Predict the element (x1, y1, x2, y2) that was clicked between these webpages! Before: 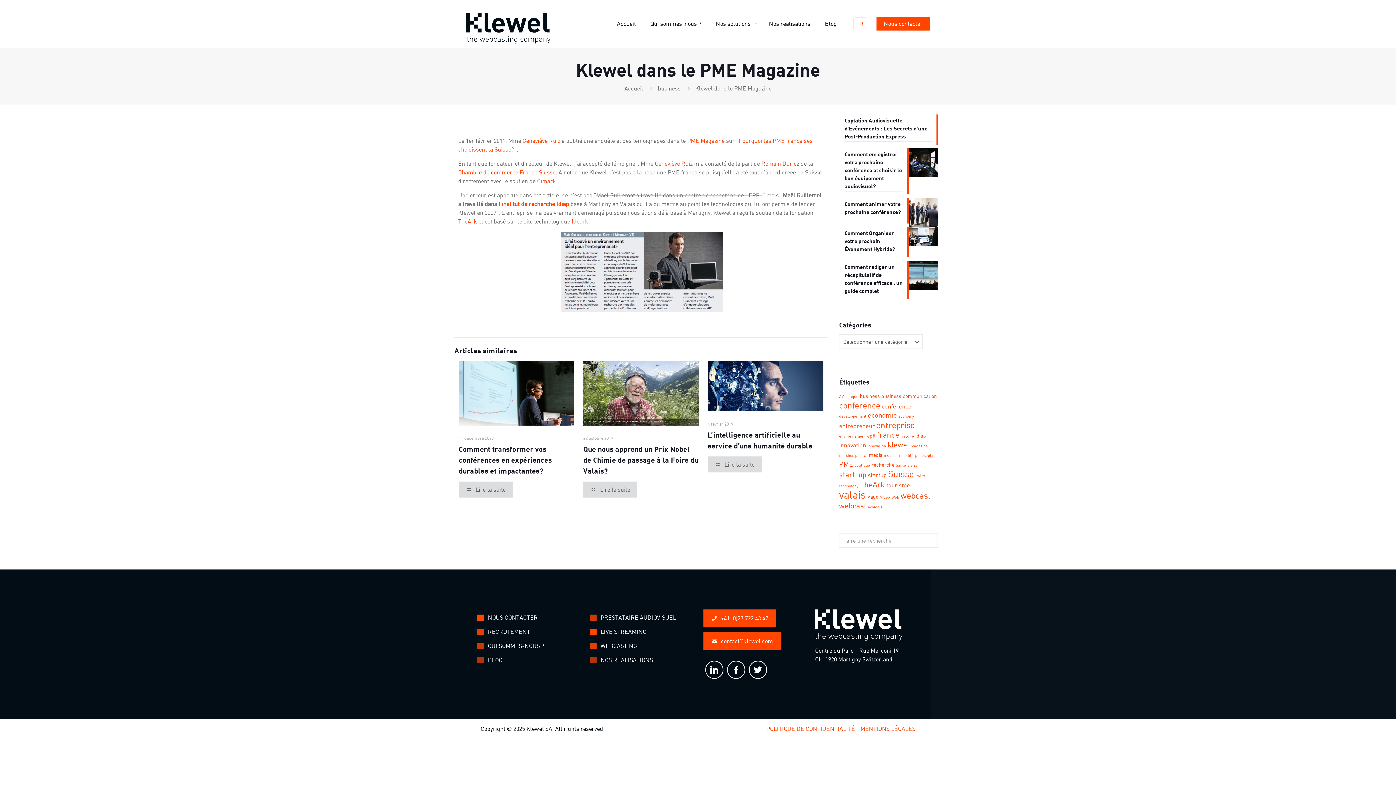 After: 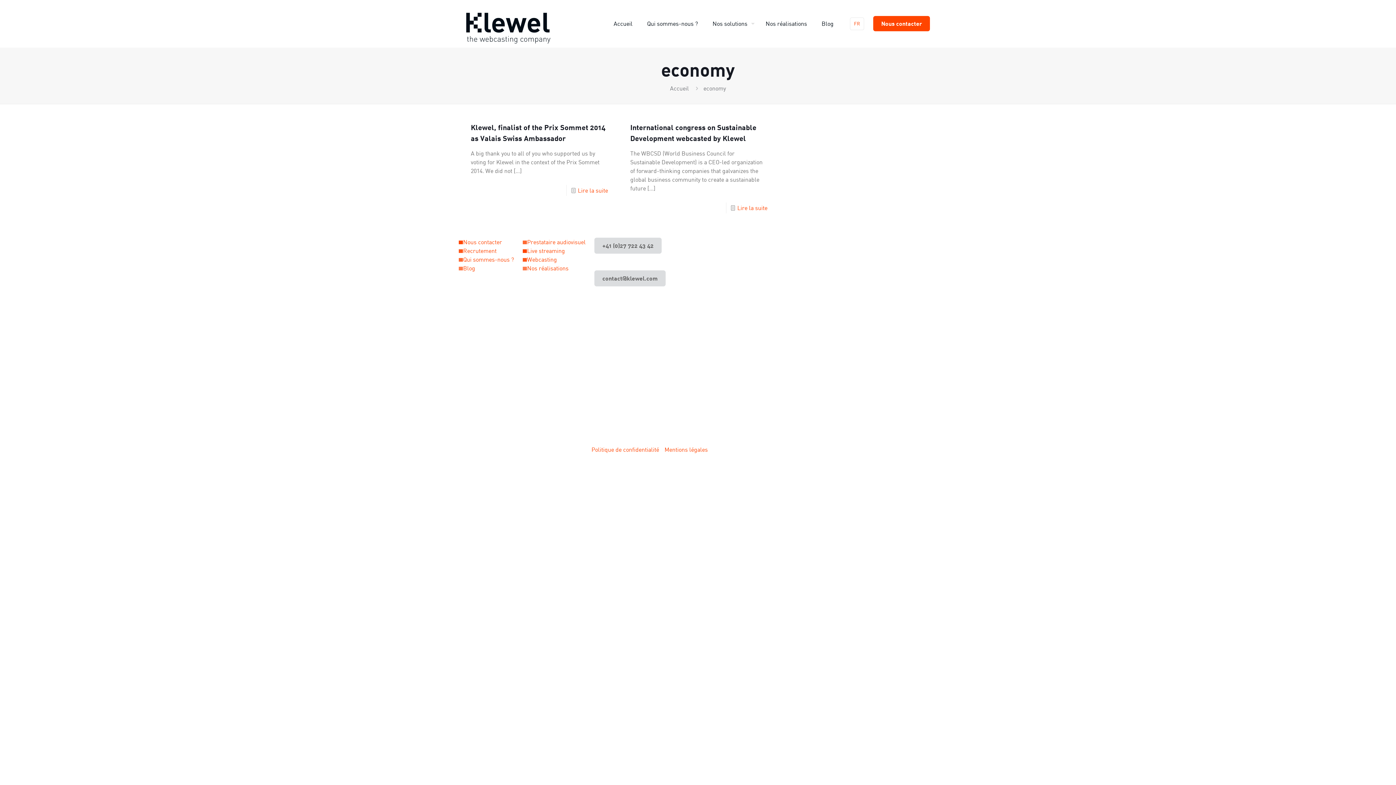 Action: label: economy (2 éléments) bbox: (898, 413, 914, 418)